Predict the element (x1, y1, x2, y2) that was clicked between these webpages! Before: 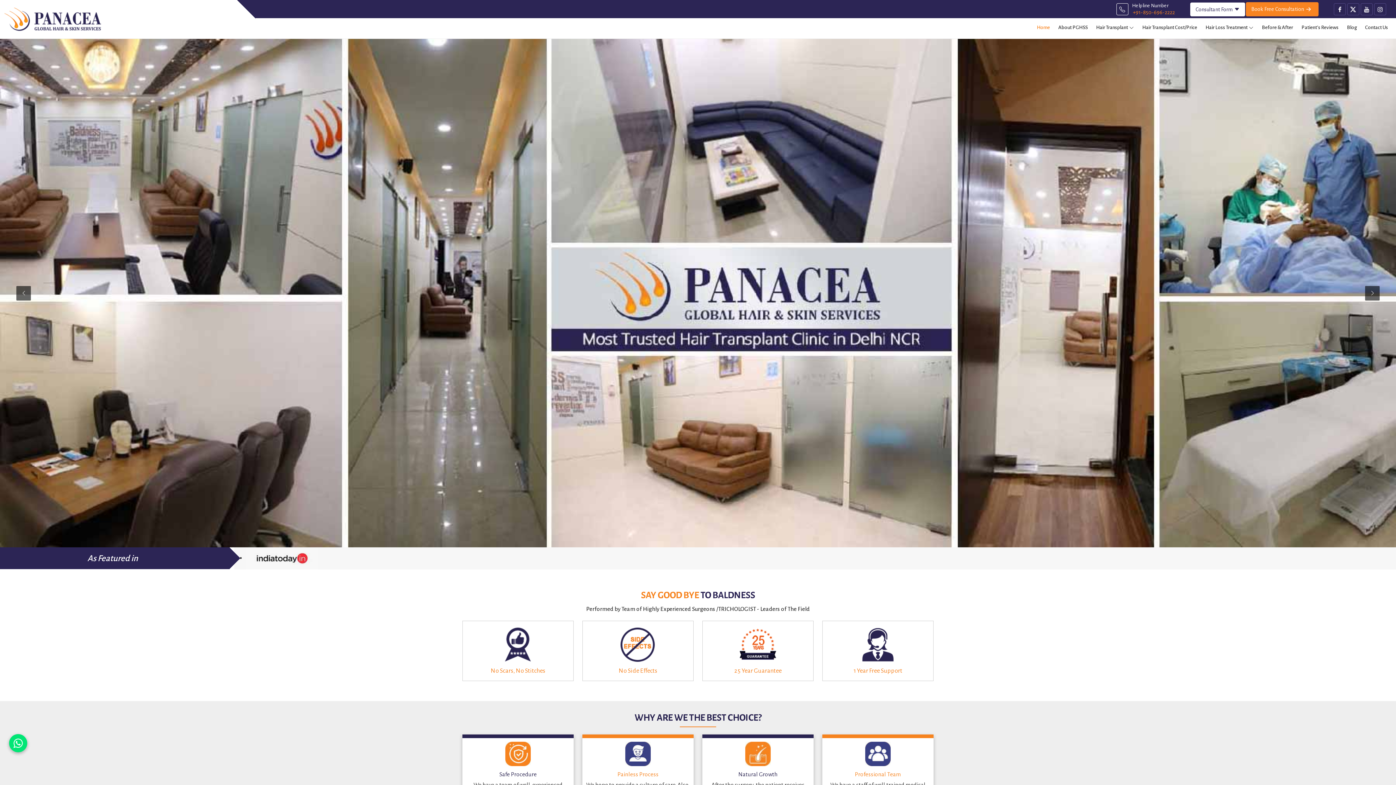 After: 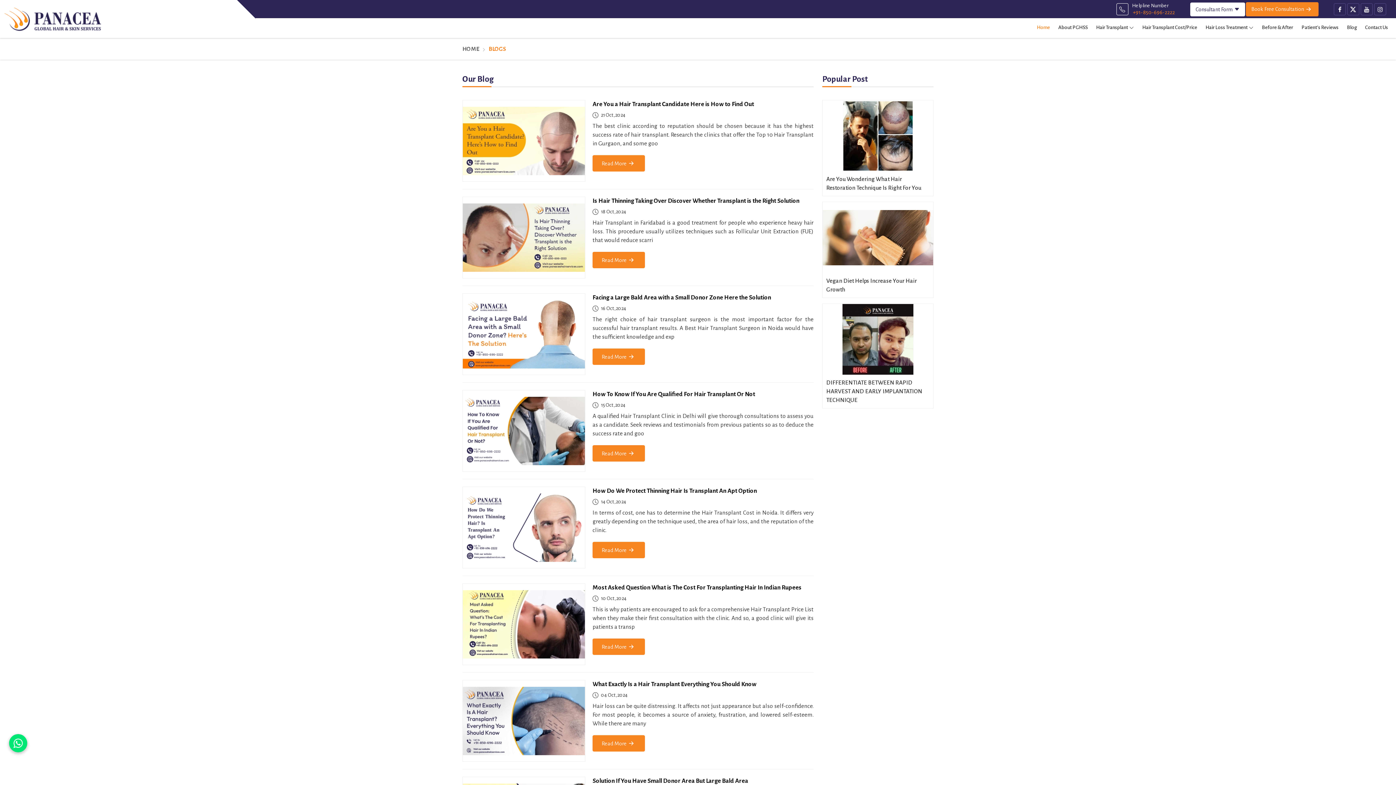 Action: label: Blog bbox: (1343, 18, 1360, 37)